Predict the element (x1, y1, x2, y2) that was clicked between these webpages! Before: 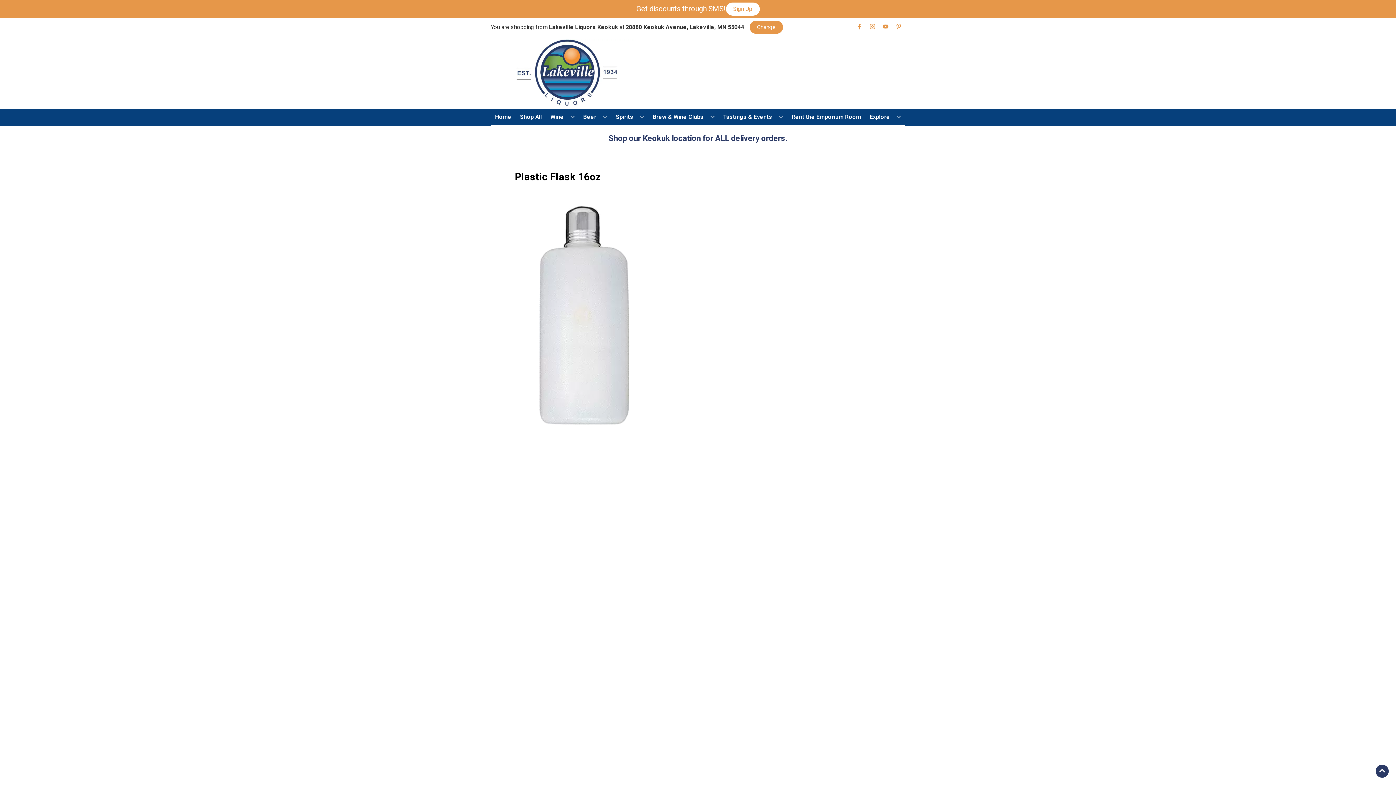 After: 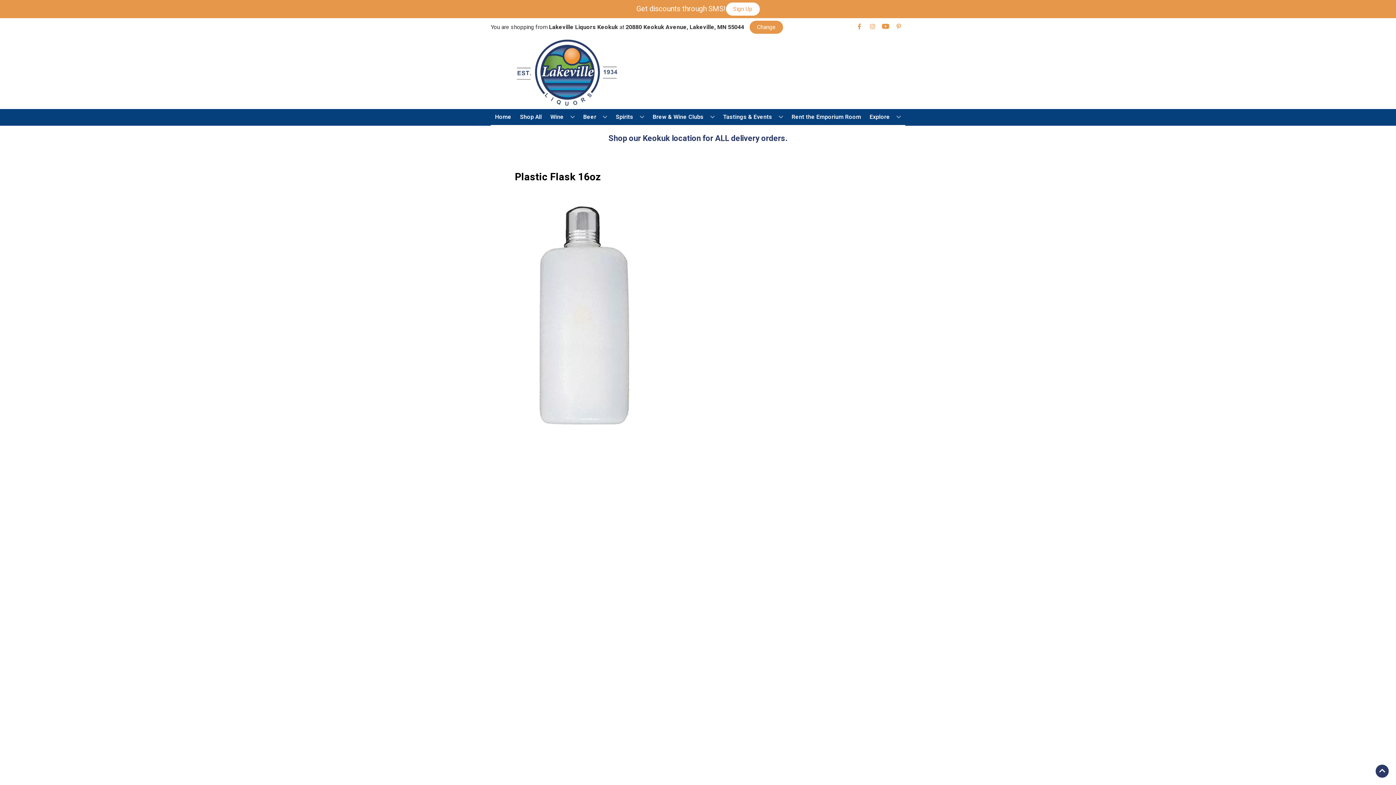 Action: label: Opens youtube in a new tab bbox: (879, 23, 892, 30)